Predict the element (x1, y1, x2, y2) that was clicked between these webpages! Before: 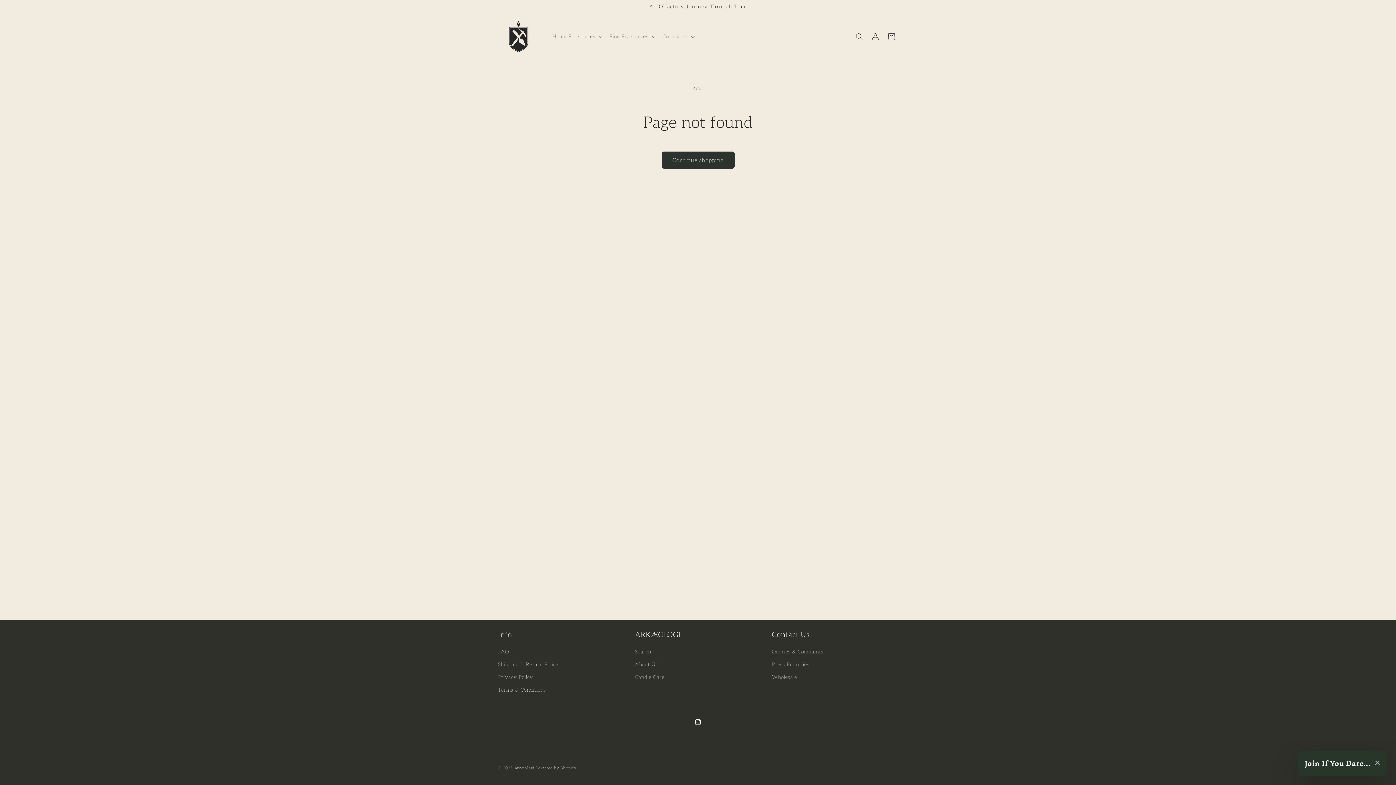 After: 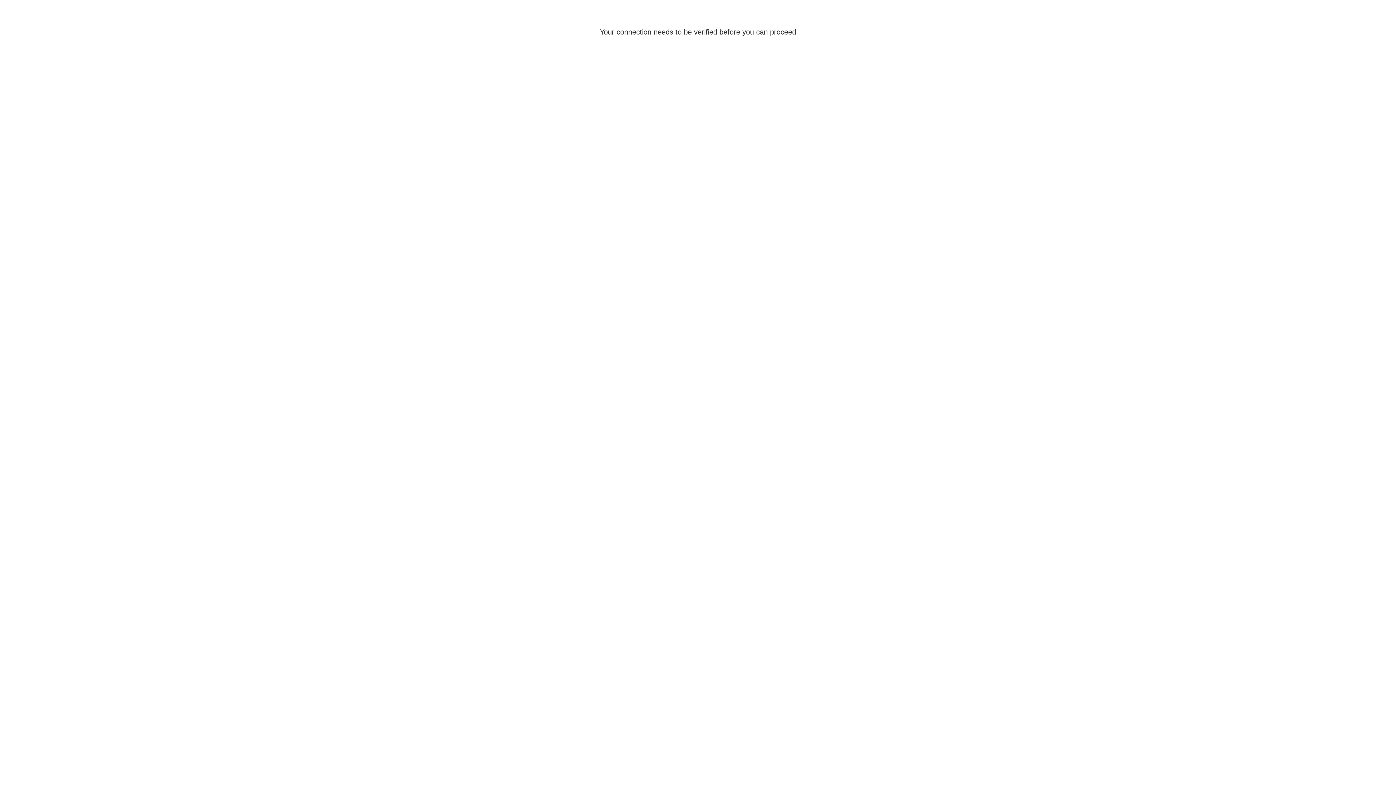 Action: bbox: (867, 28, 883, 44) label: Log in